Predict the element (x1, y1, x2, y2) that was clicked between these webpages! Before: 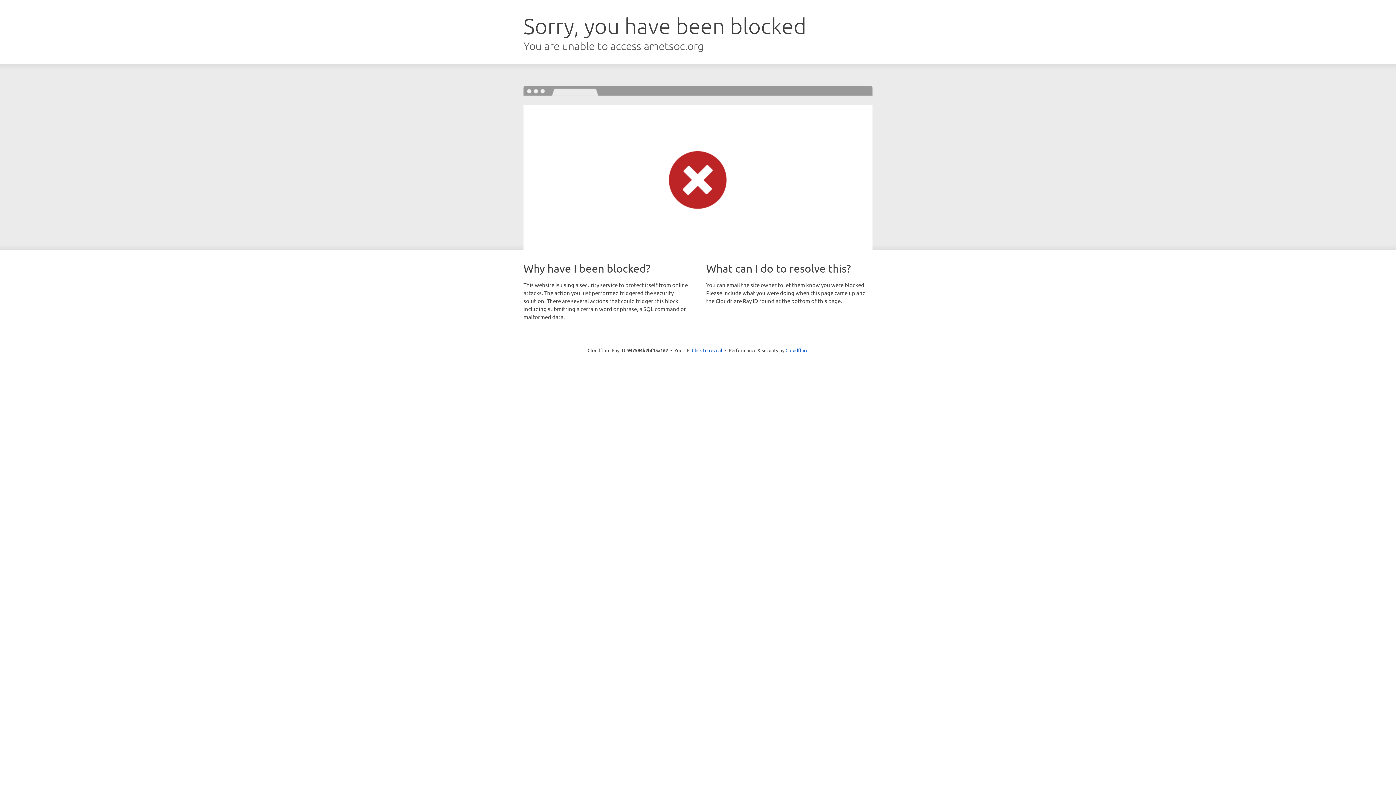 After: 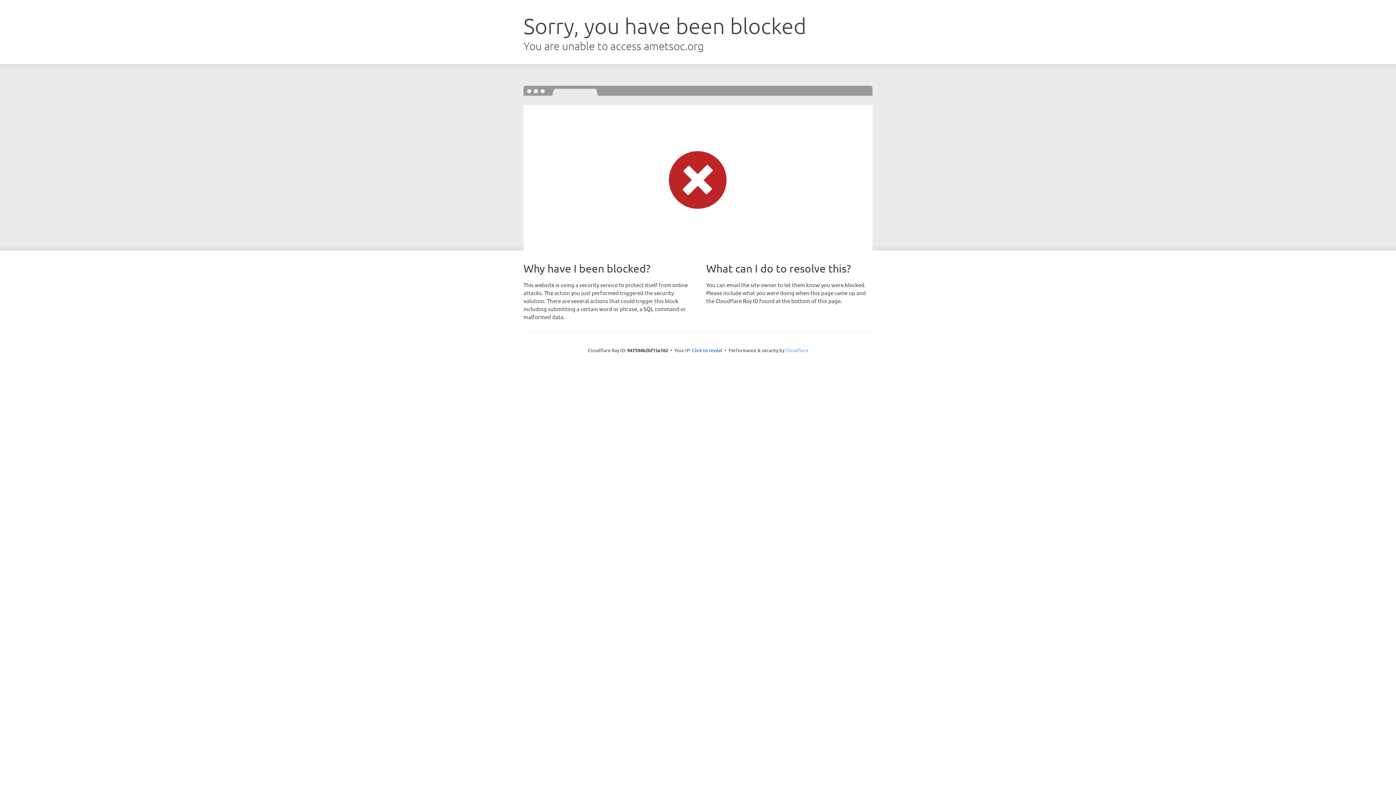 Action: bbox: (785, 347, 808, 353) label: Cloudflare